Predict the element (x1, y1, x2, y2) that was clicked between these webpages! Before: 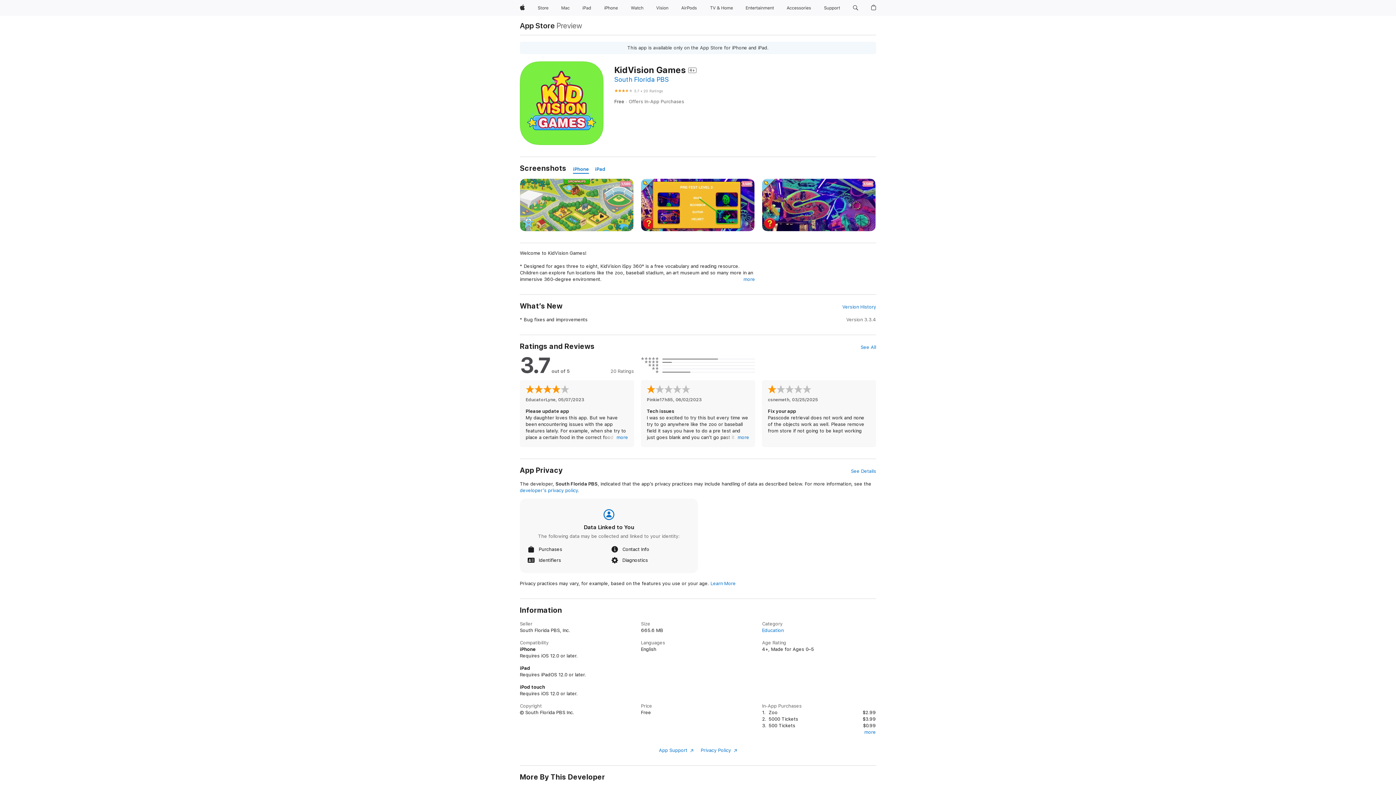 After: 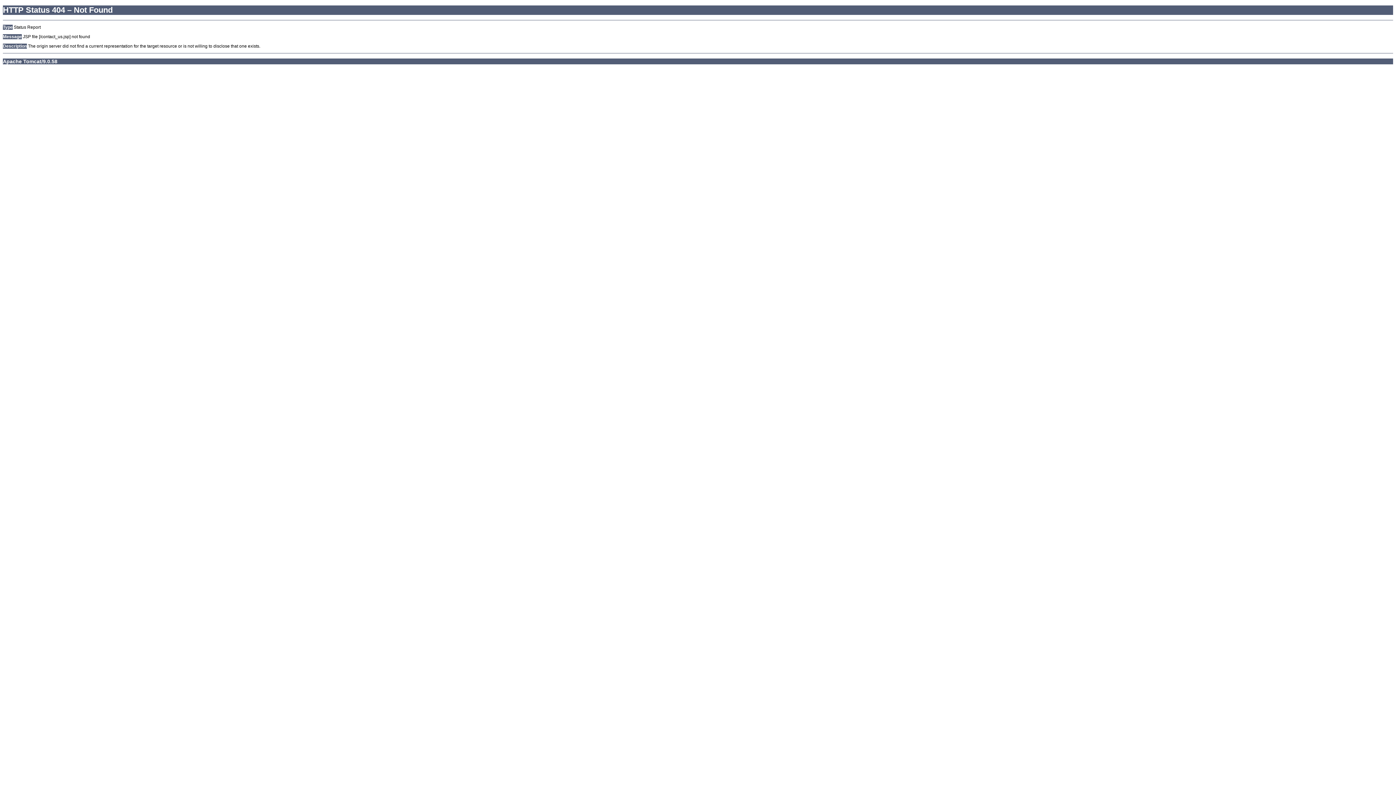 Action: label: App Support  bbox: (659, 747, 693, 753)